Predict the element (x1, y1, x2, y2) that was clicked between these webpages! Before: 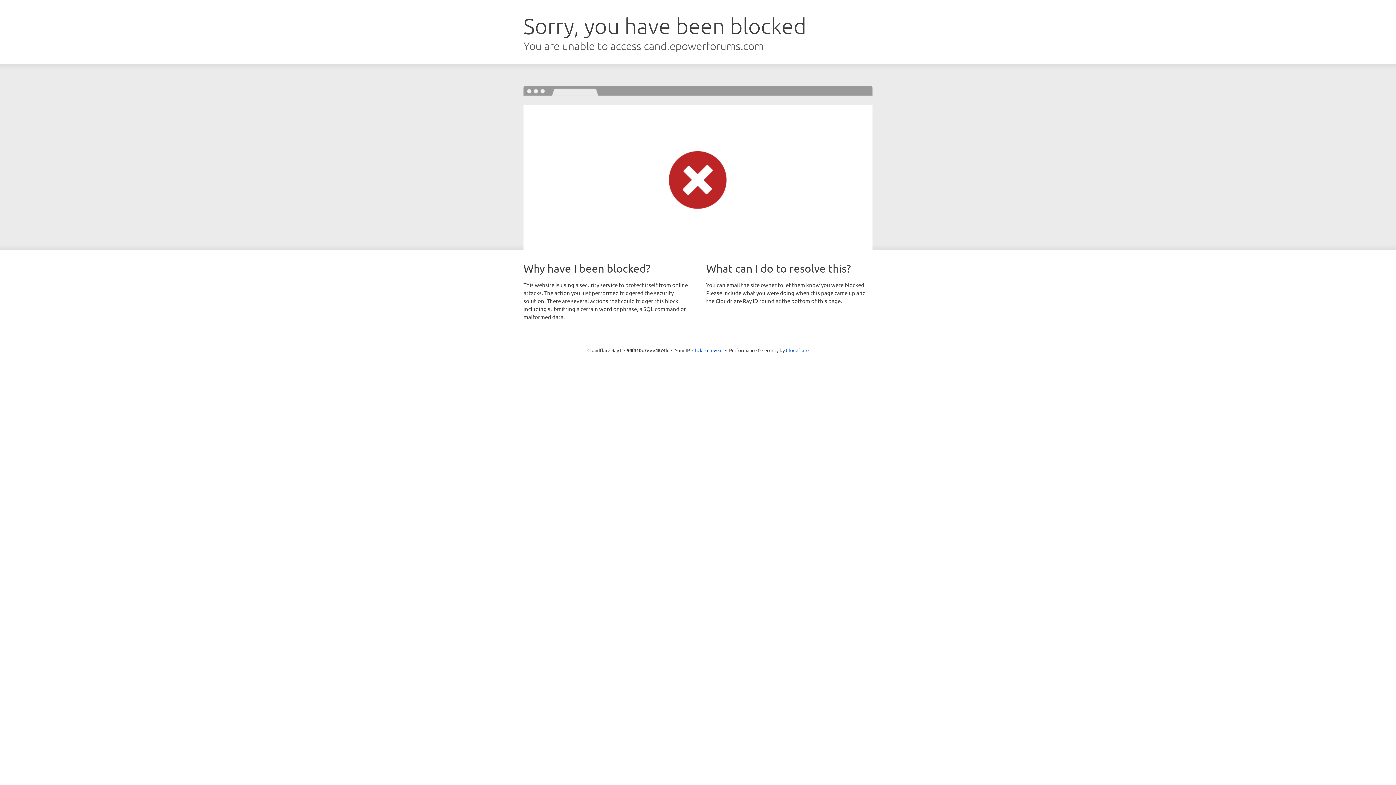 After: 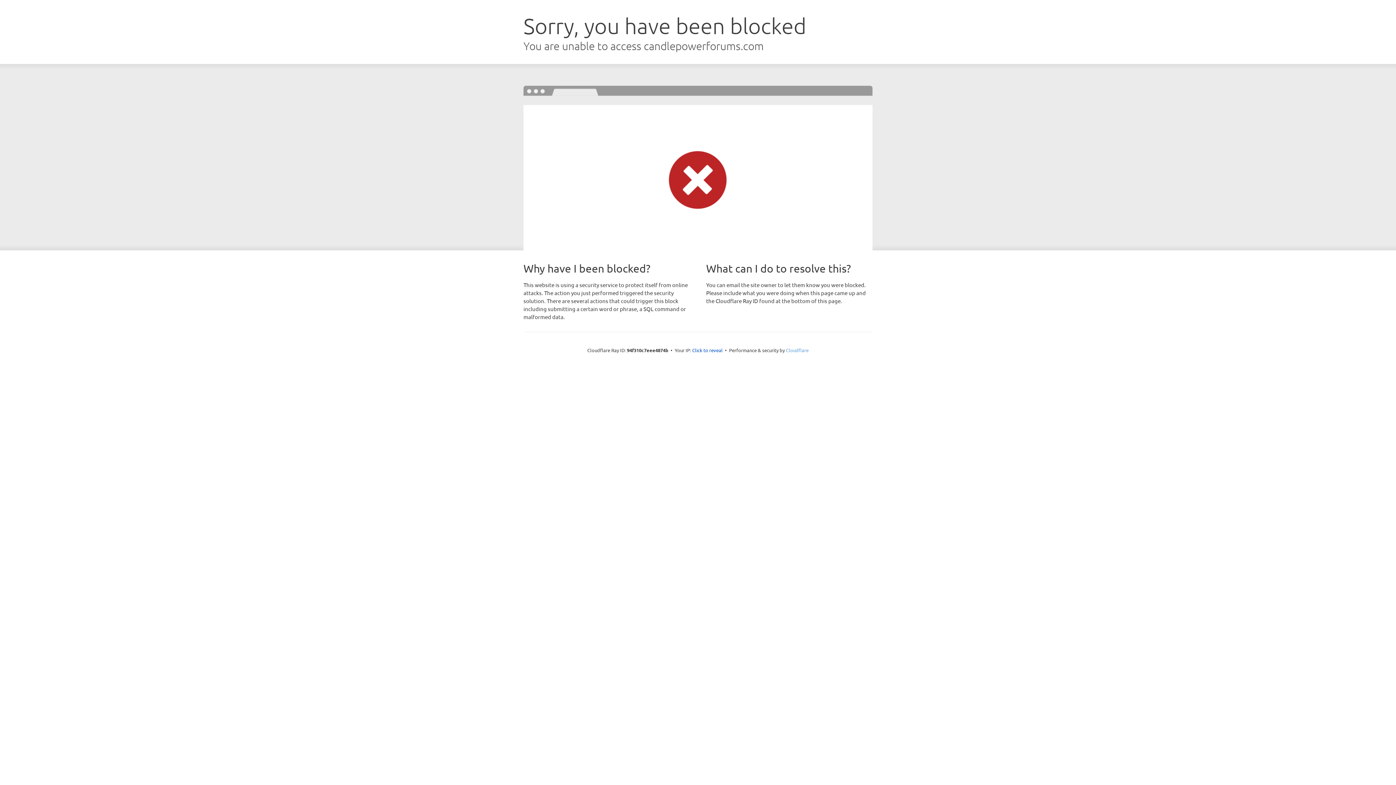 Action: bbox: (786, 347, 808, 353) label: Cloudflare